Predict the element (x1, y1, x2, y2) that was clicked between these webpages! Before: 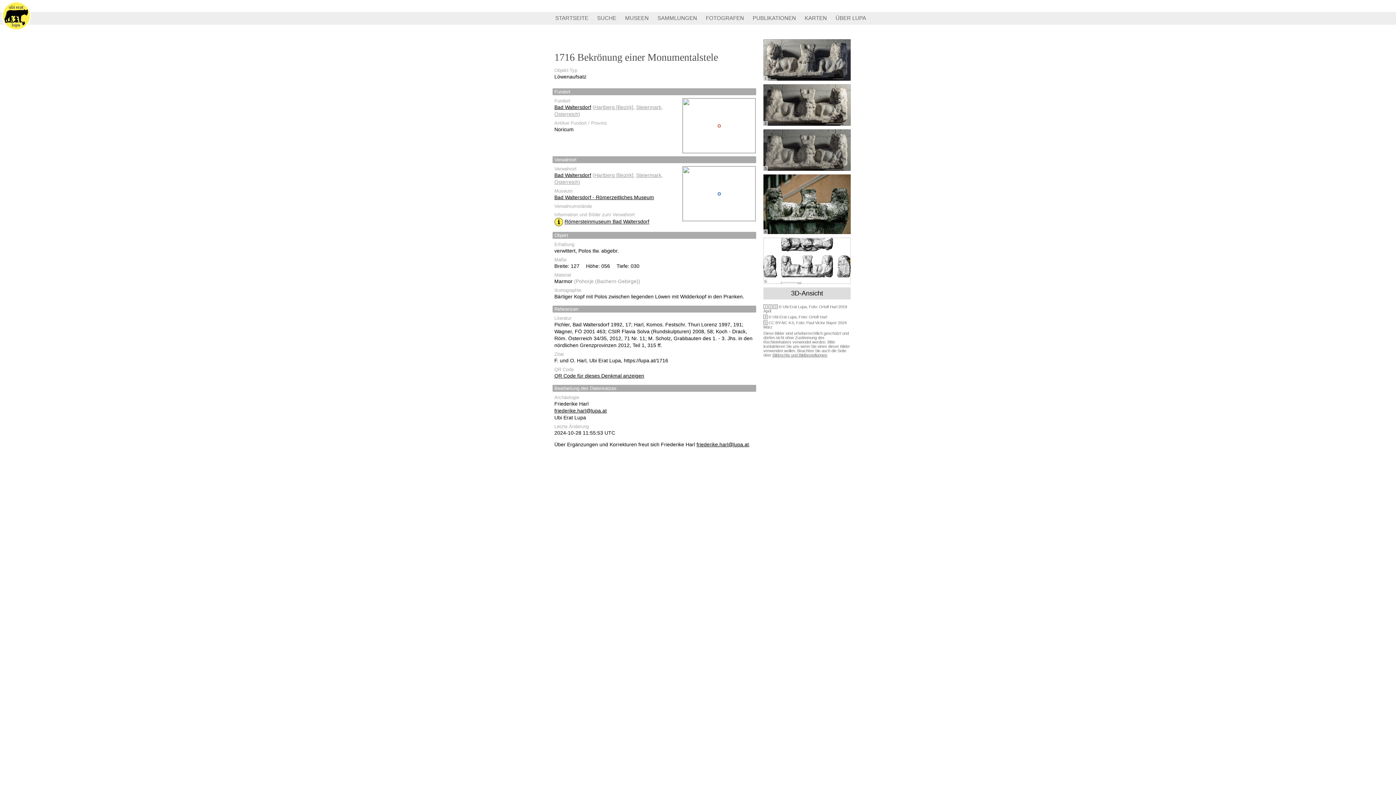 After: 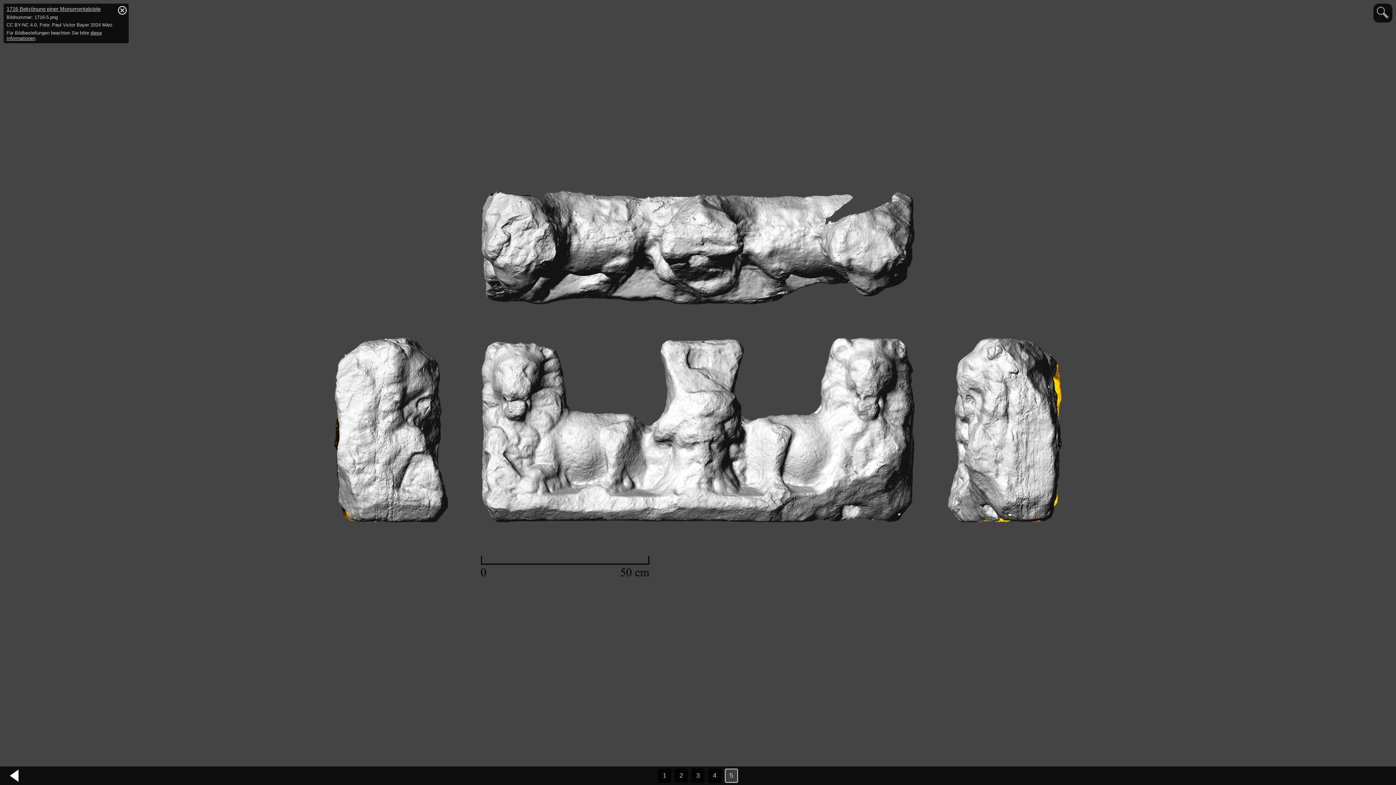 Action: bbox: (763, 237, 850, 283) label: 5